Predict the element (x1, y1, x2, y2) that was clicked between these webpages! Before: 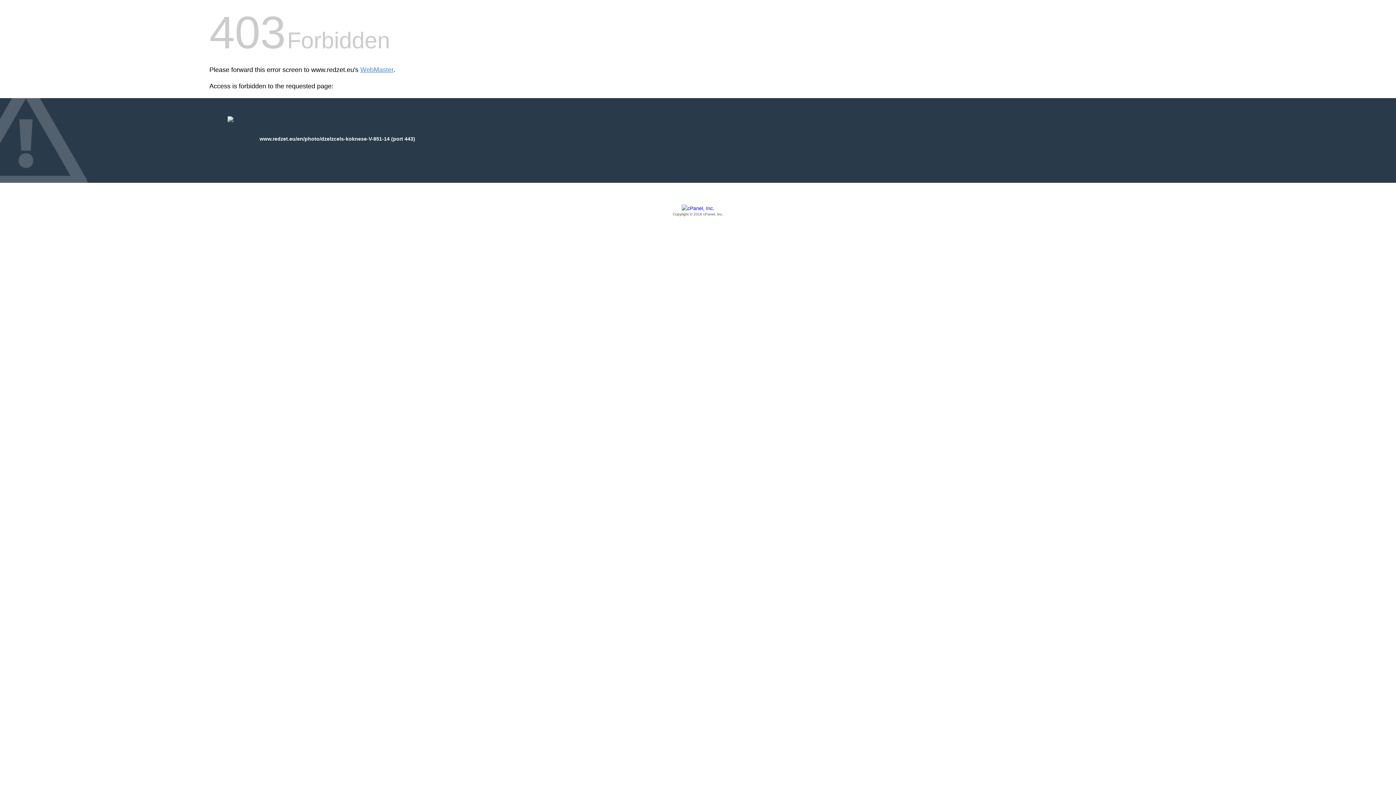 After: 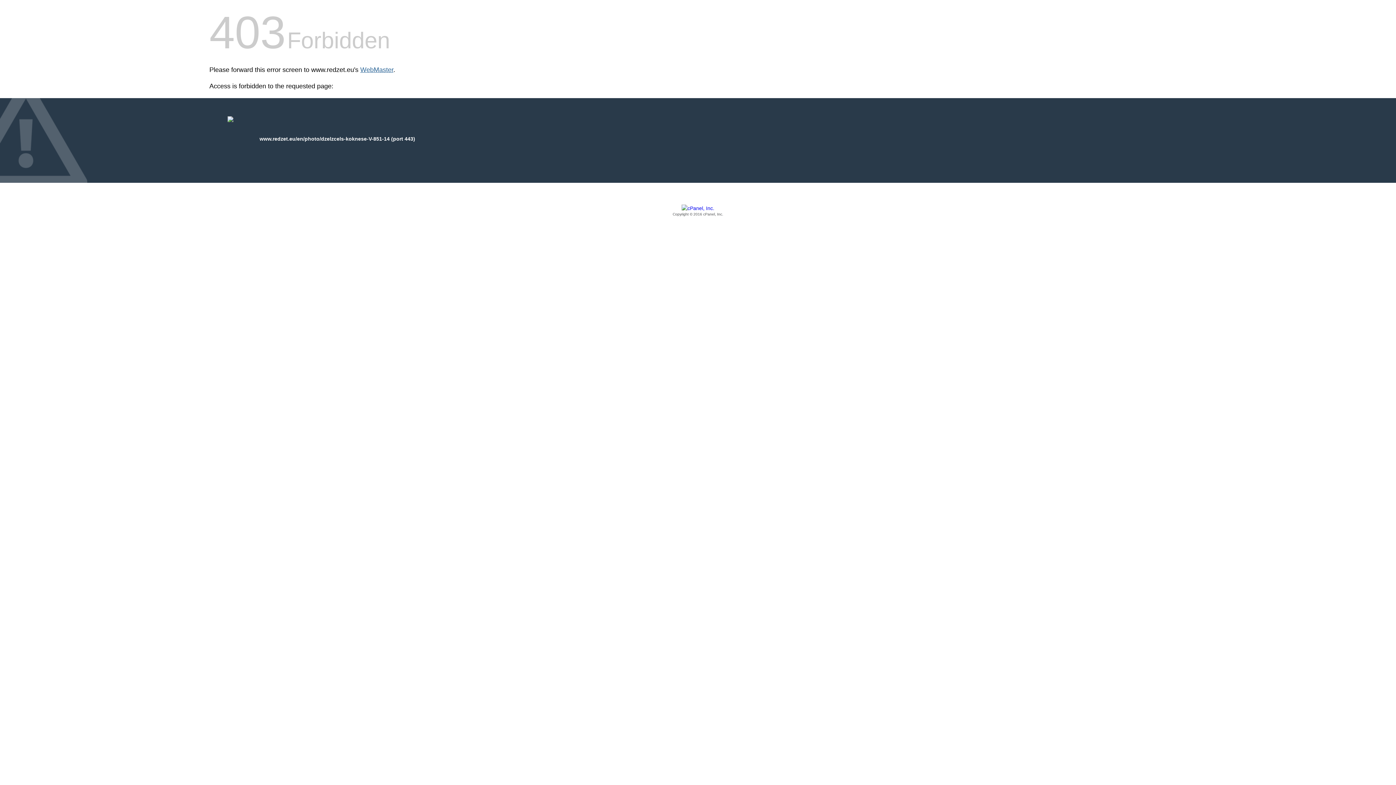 Action: label: WebMaster bbox: (360, 66, 393, 73)